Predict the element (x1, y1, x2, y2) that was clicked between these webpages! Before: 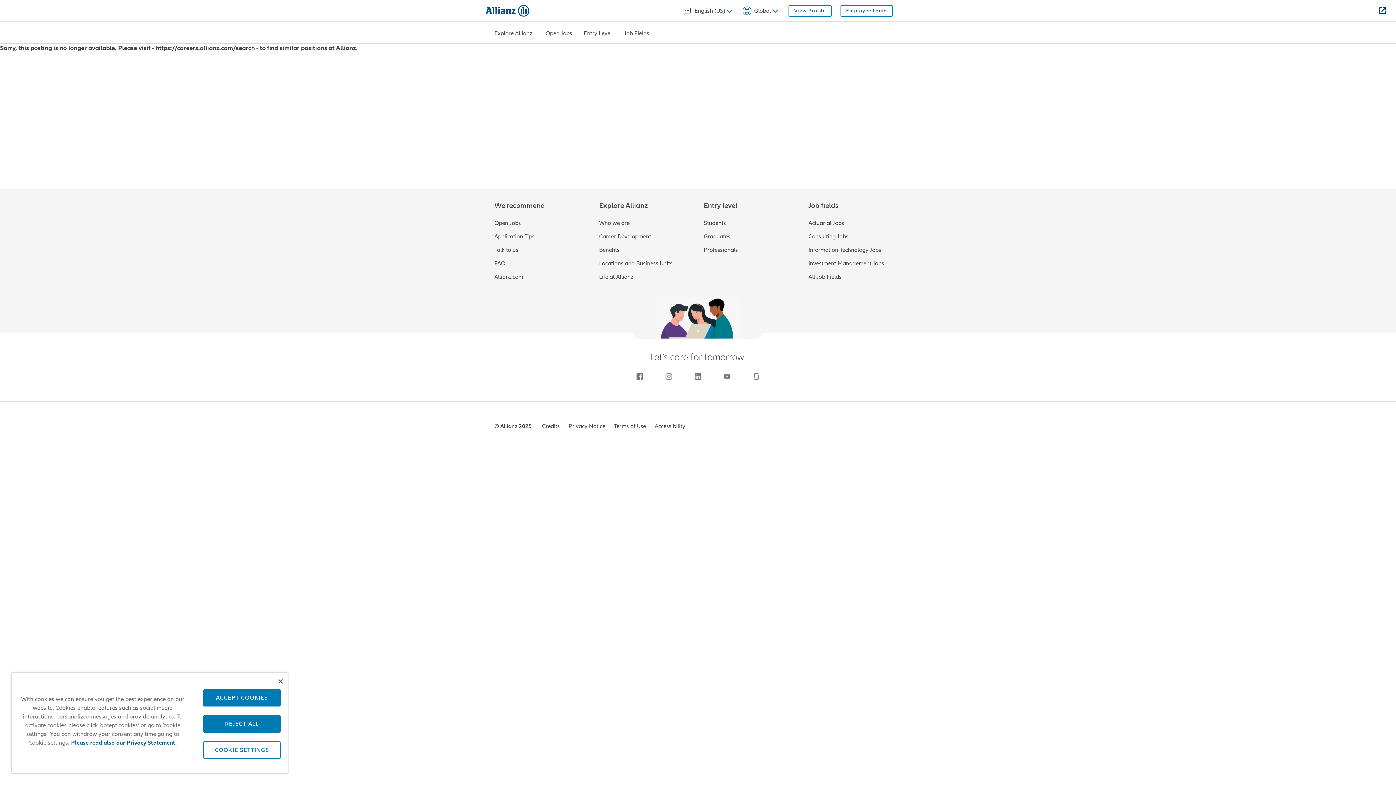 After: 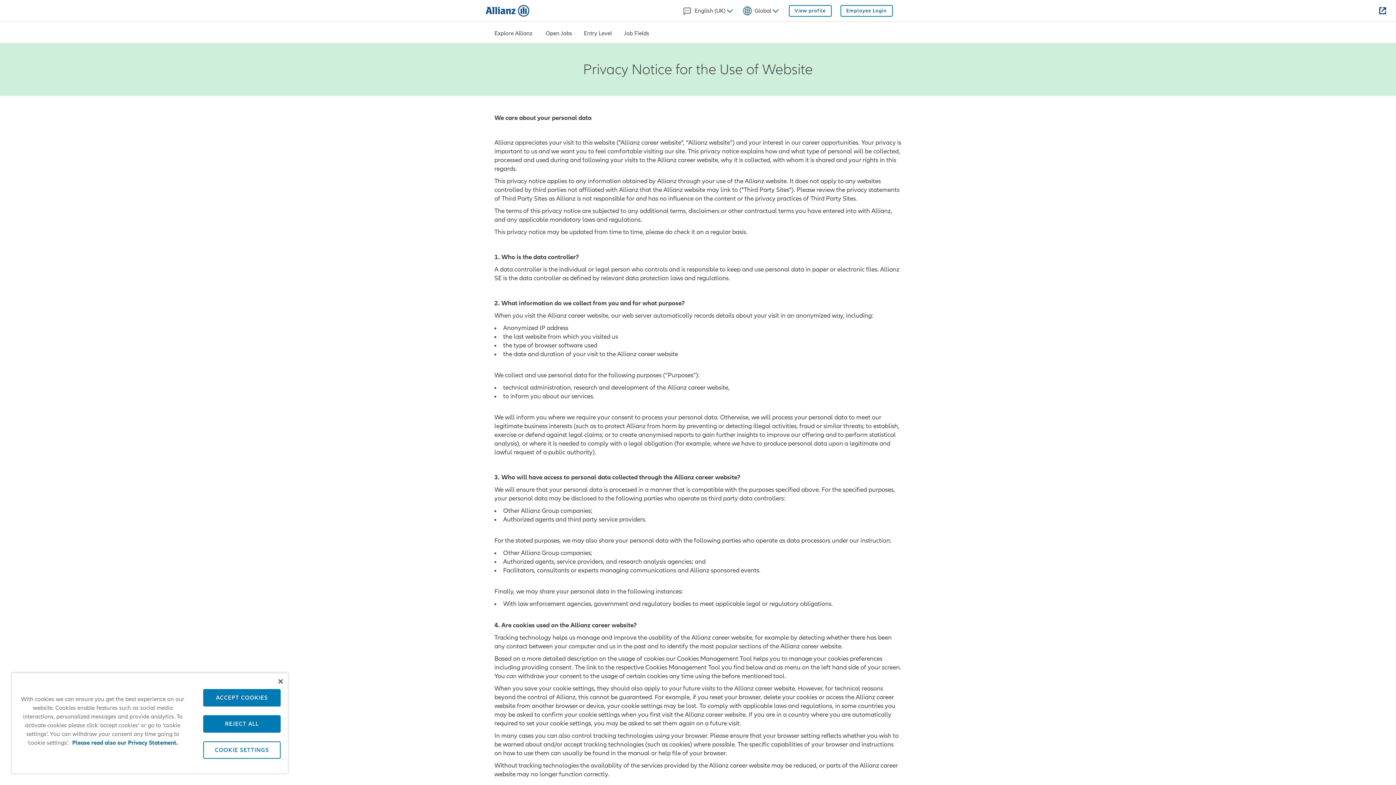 Action: label: Privacy Notice bbox: (568, 422, 605, 430)